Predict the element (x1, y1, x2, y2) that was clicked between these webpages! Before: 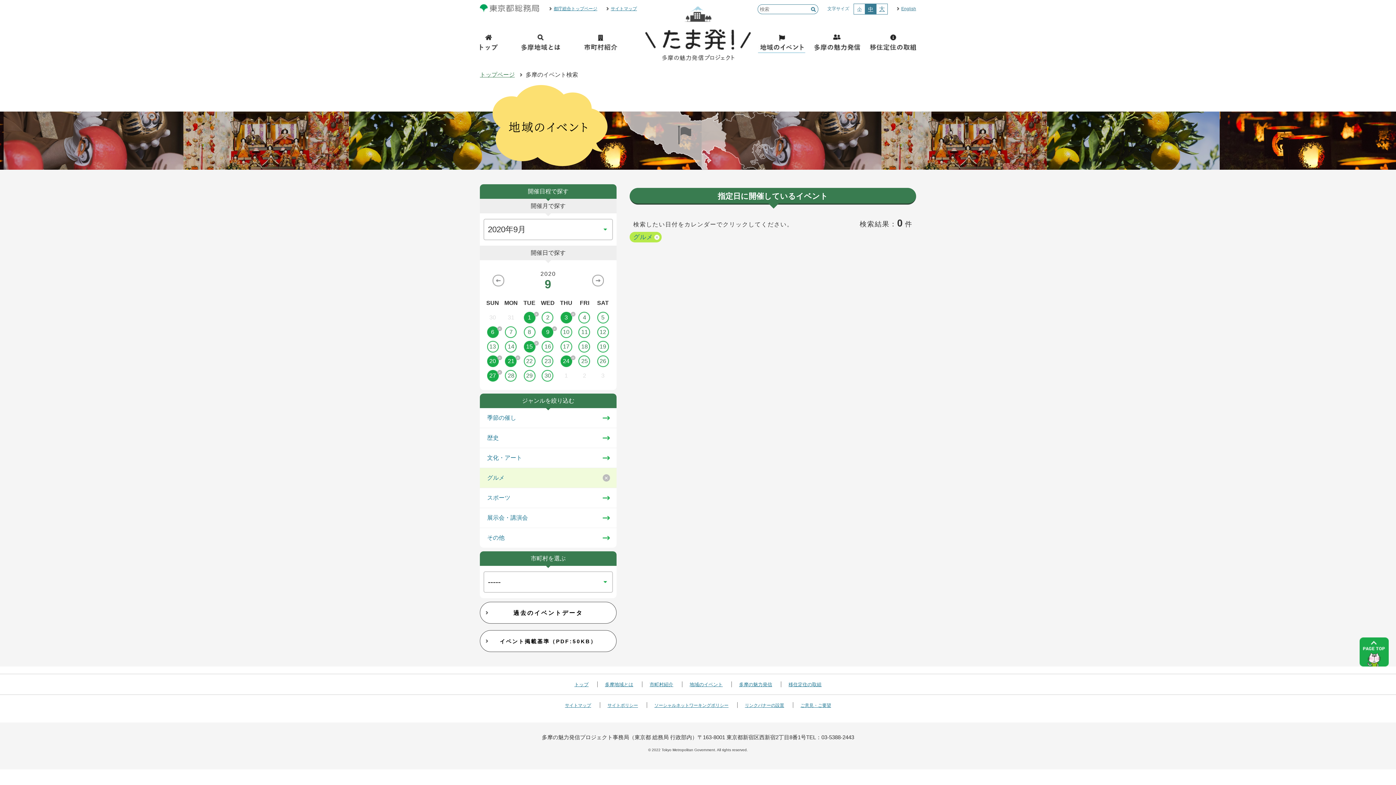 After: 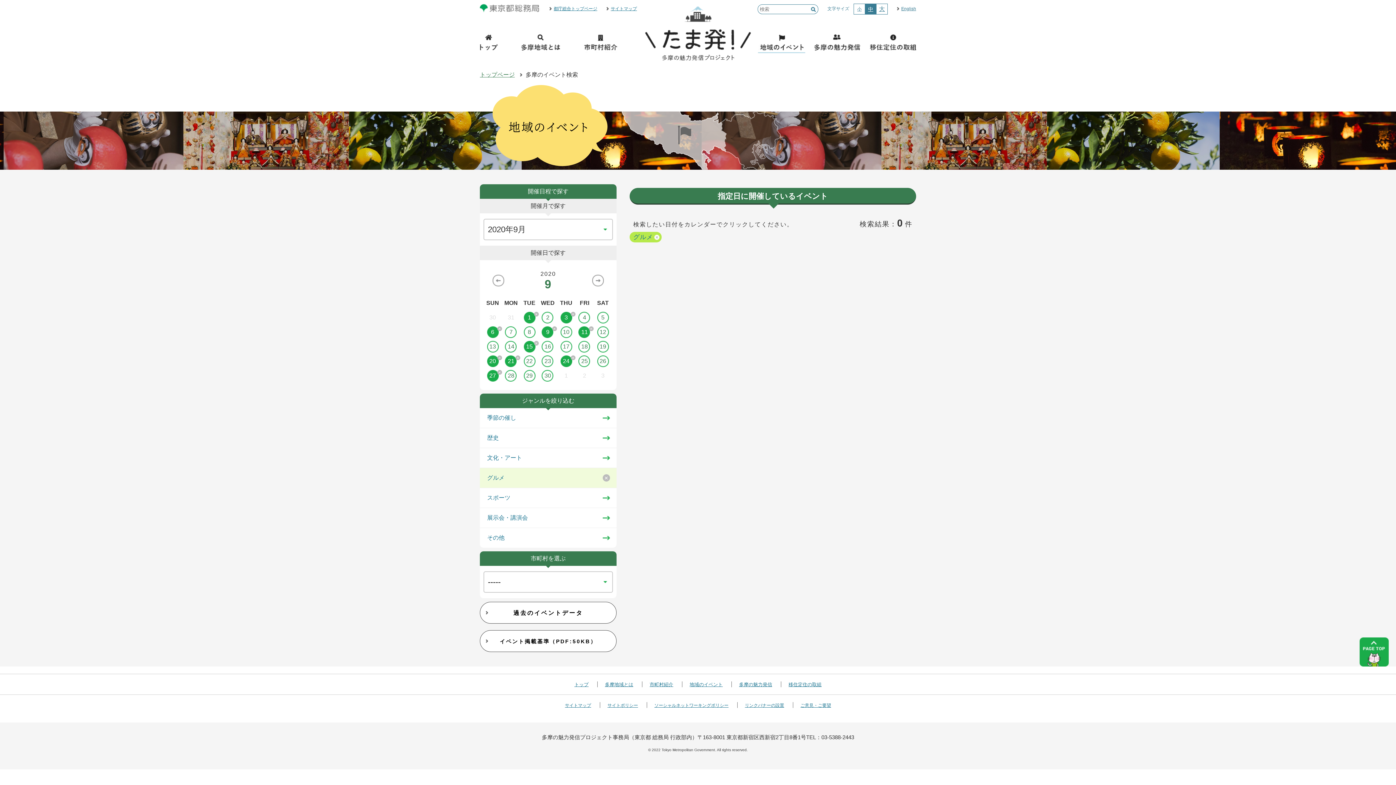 Action: bbox: (575, 326, 593, 338) label: 11